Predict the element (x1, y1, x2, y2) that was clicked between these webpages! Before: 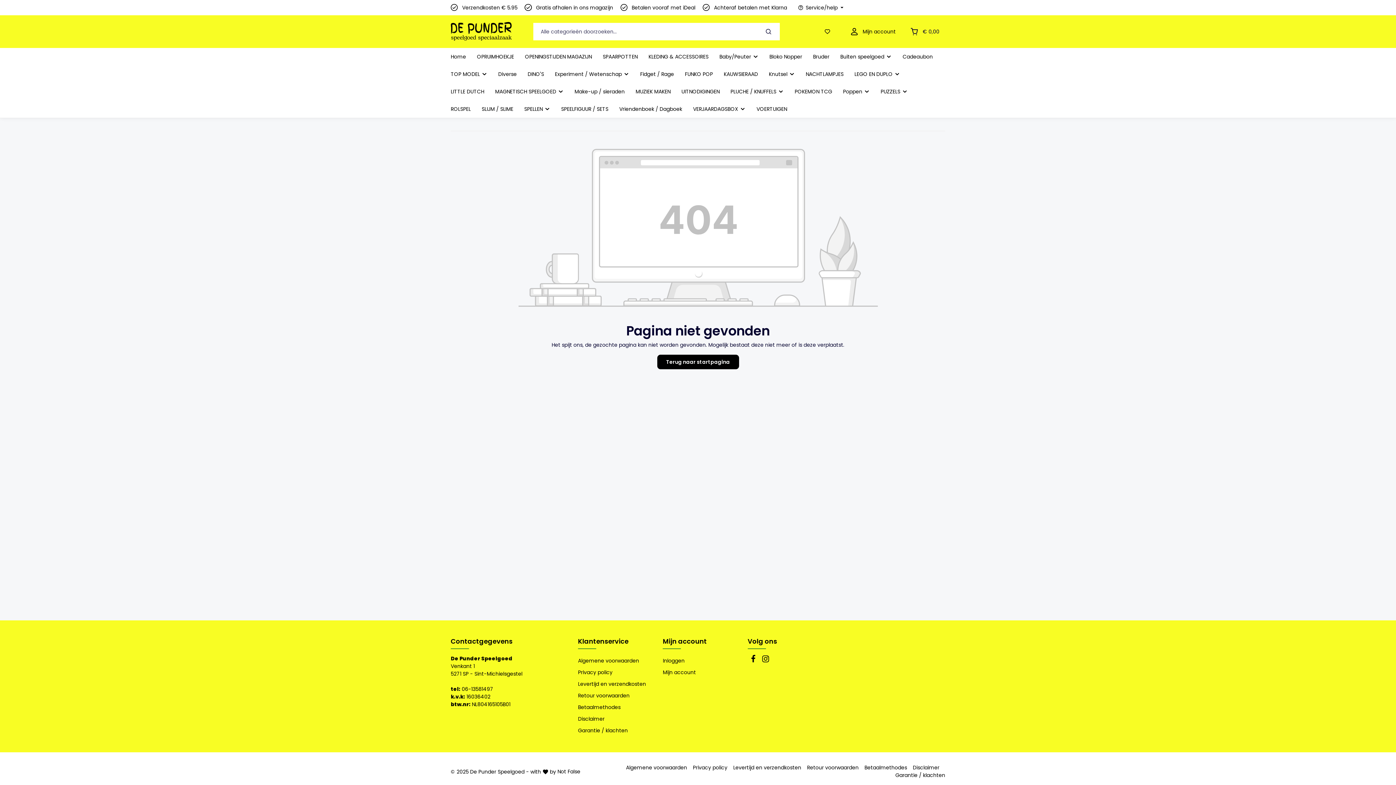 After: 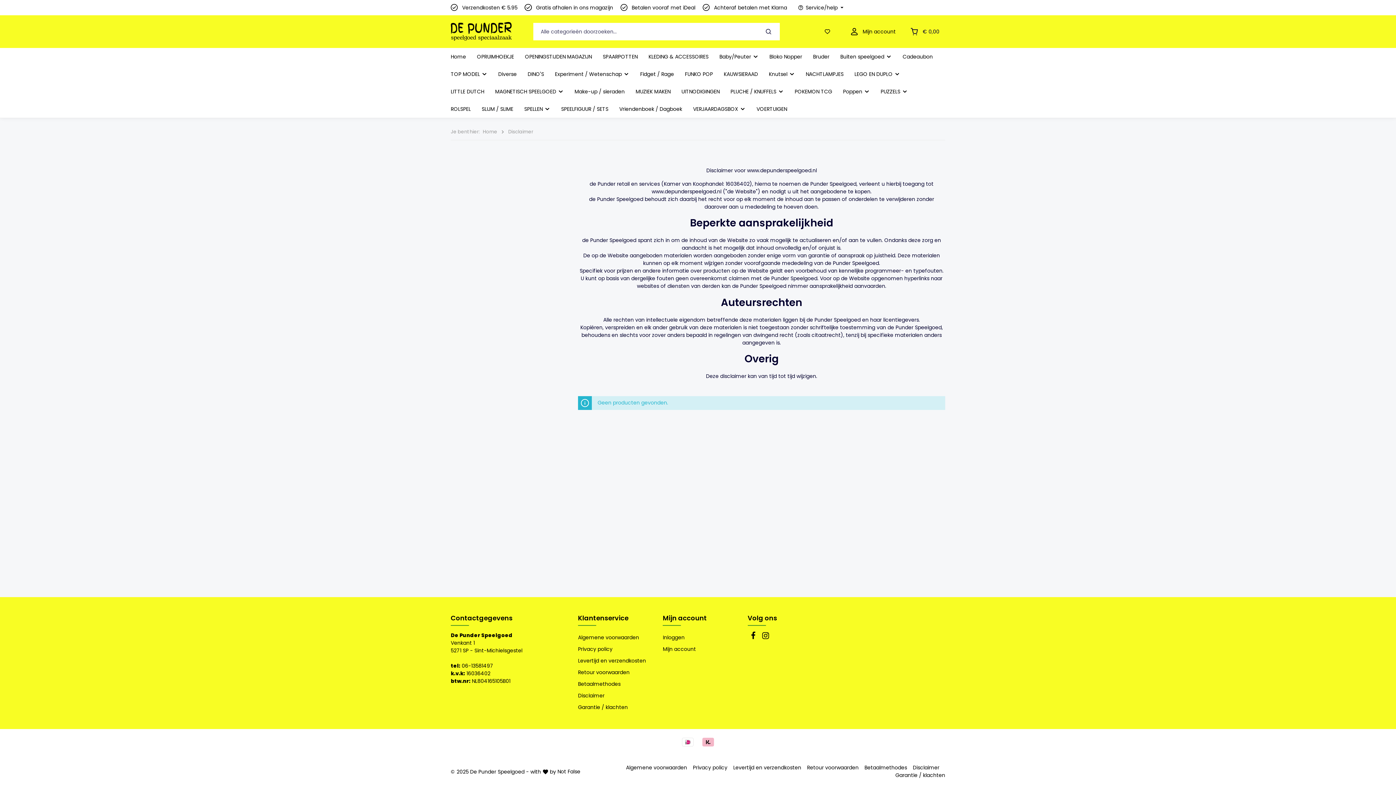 Action: bbox: (578, 714, 604, 724) label: Disclaimer